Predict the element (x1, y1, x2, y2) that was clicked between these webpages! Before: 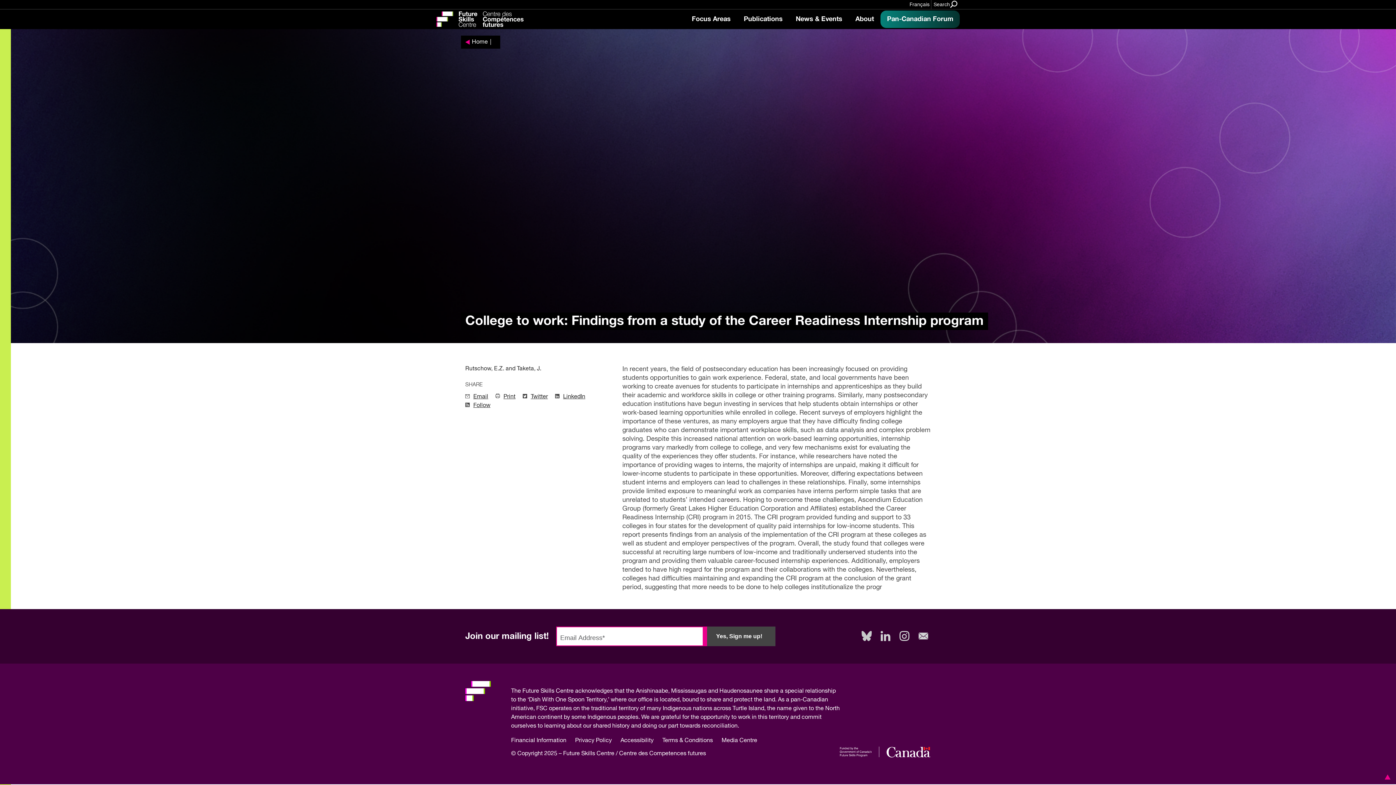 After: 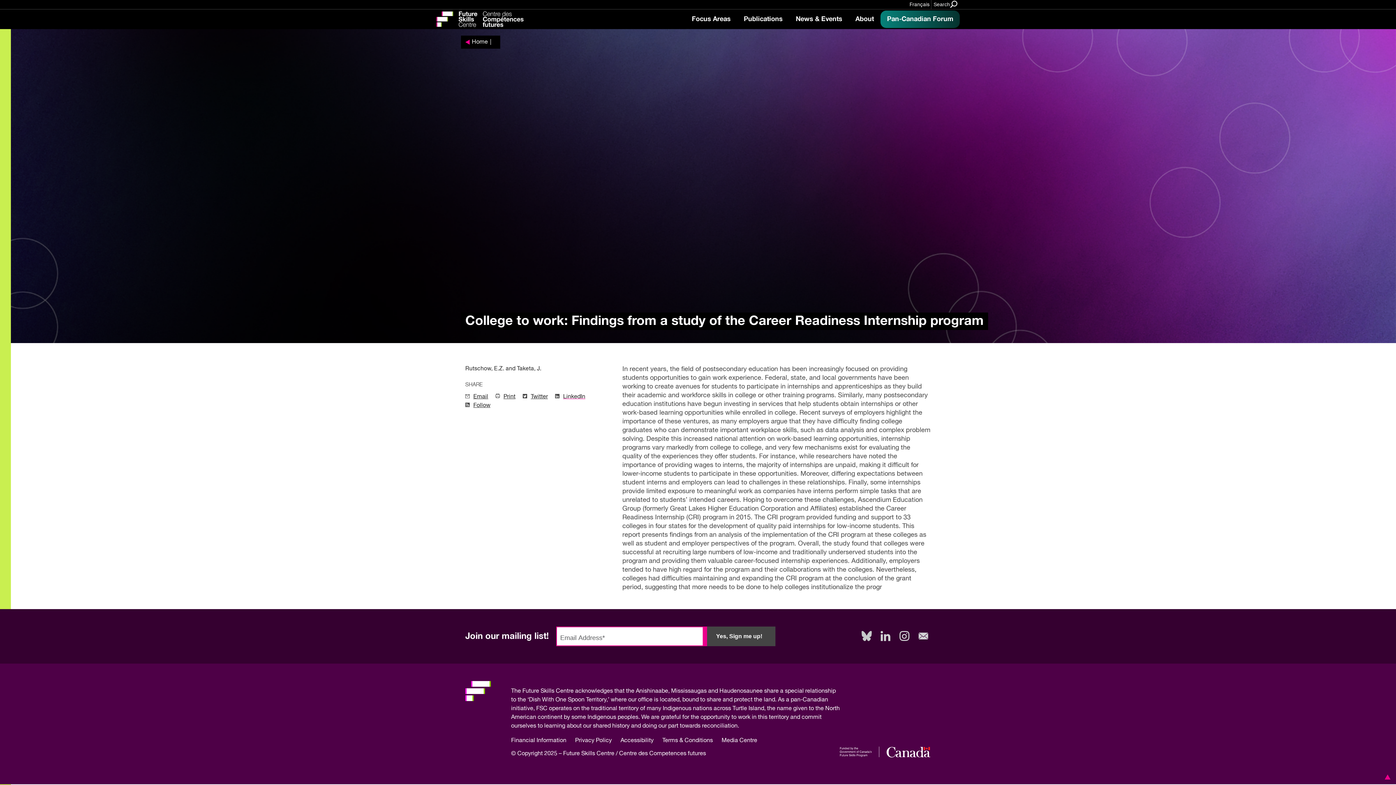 Action: label: LinkedIn bbox: (555, 392, 585, 401)